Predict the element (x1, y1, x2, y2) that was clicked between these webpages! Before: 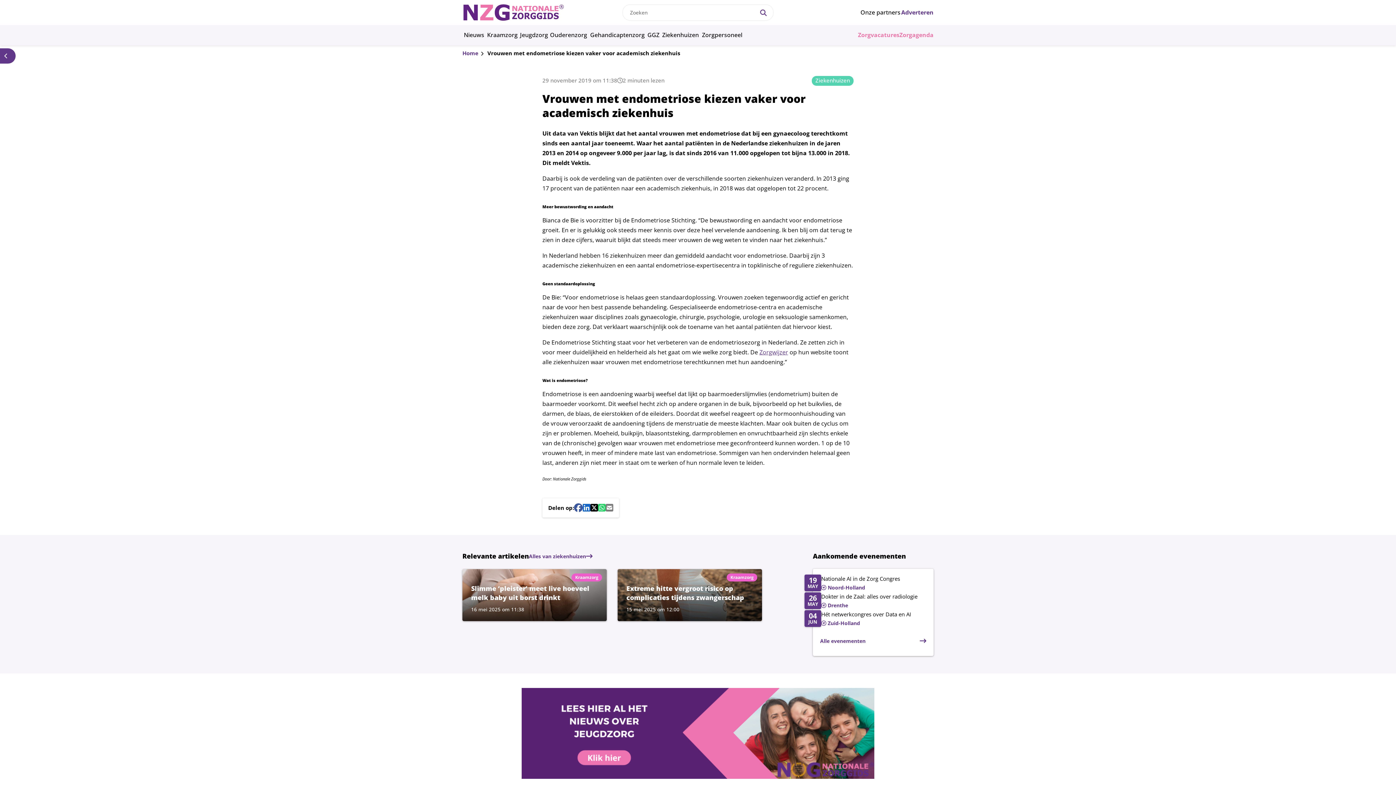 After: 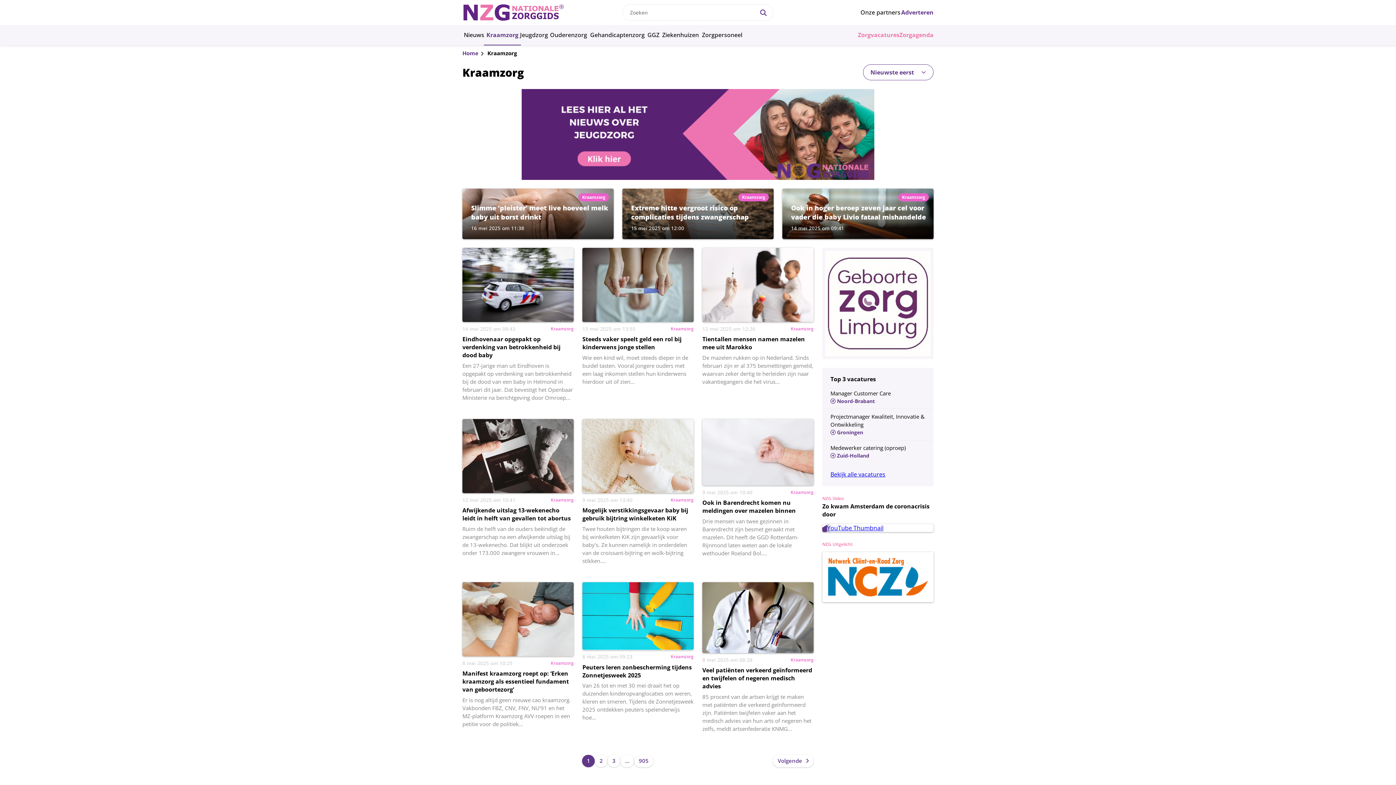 Action: bbox: (485, 25, 519, 45) label: Kraamzorg